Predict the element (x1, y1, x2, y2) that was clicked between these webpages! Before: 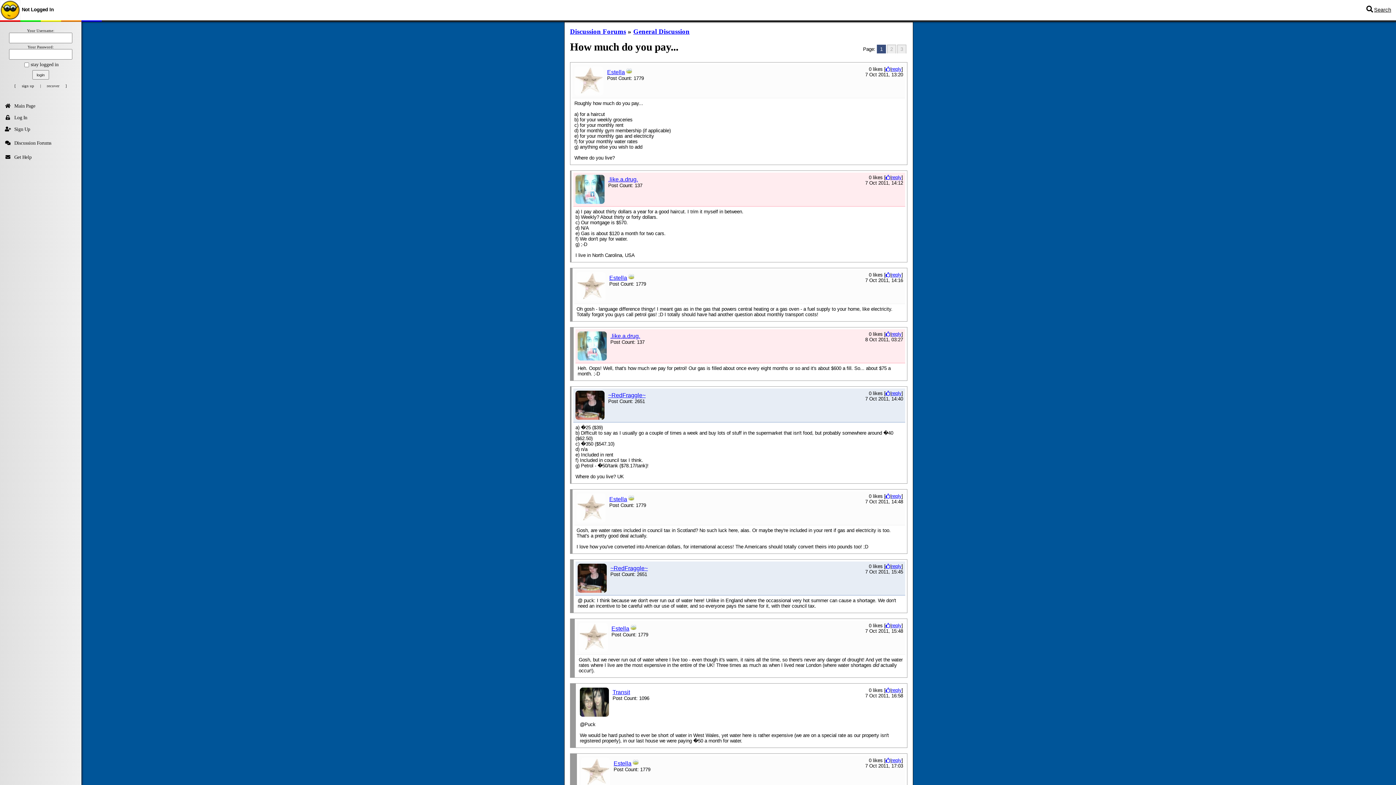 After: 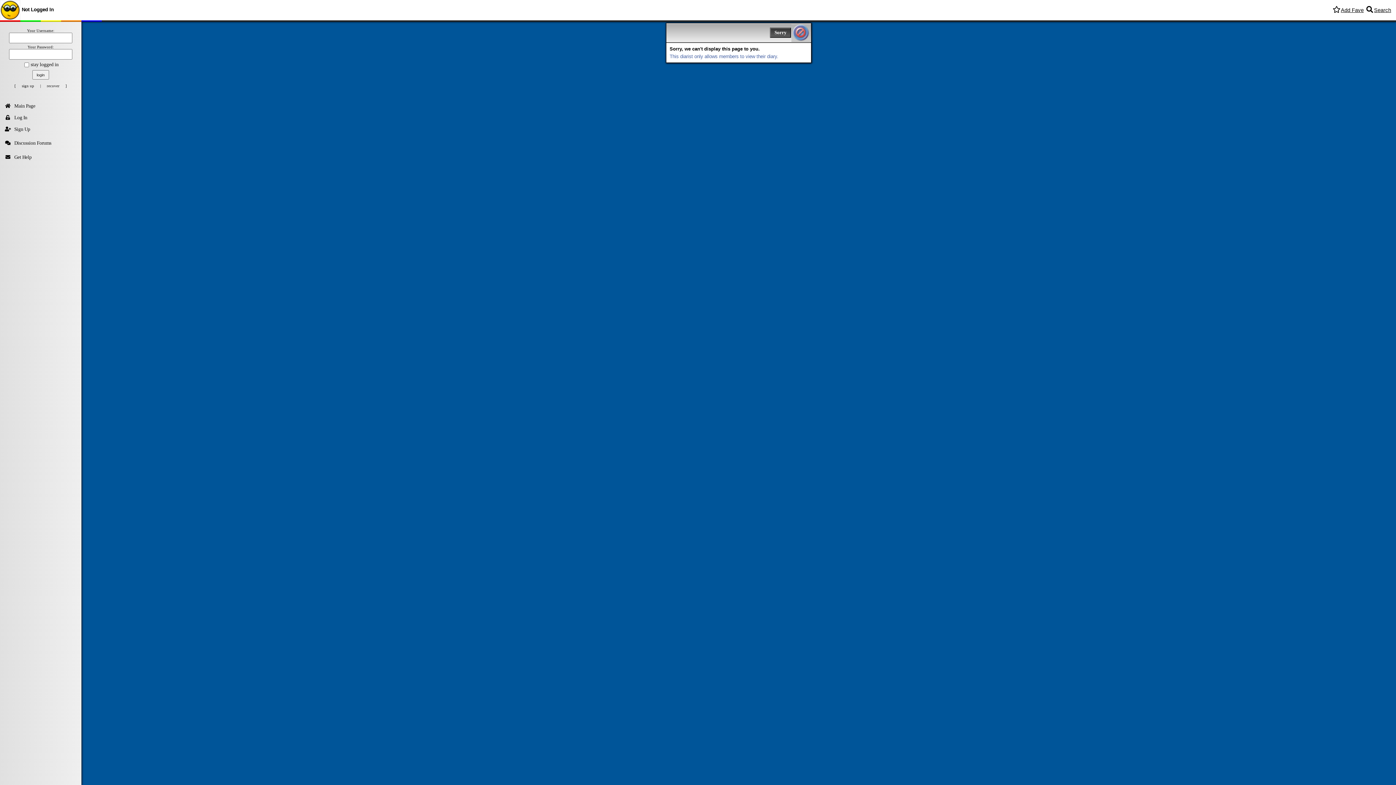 Action: bbox: (611, 626, 636, 632) label: Estella